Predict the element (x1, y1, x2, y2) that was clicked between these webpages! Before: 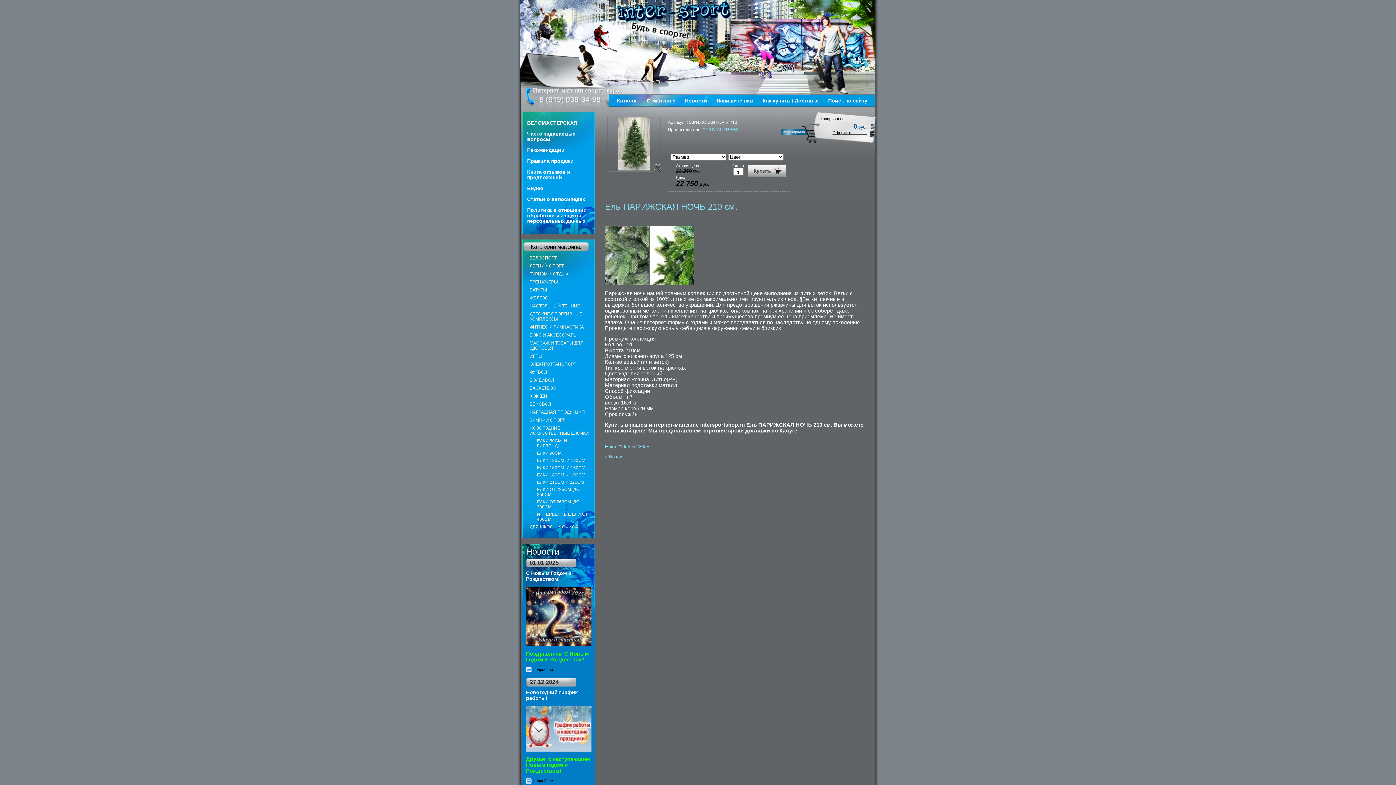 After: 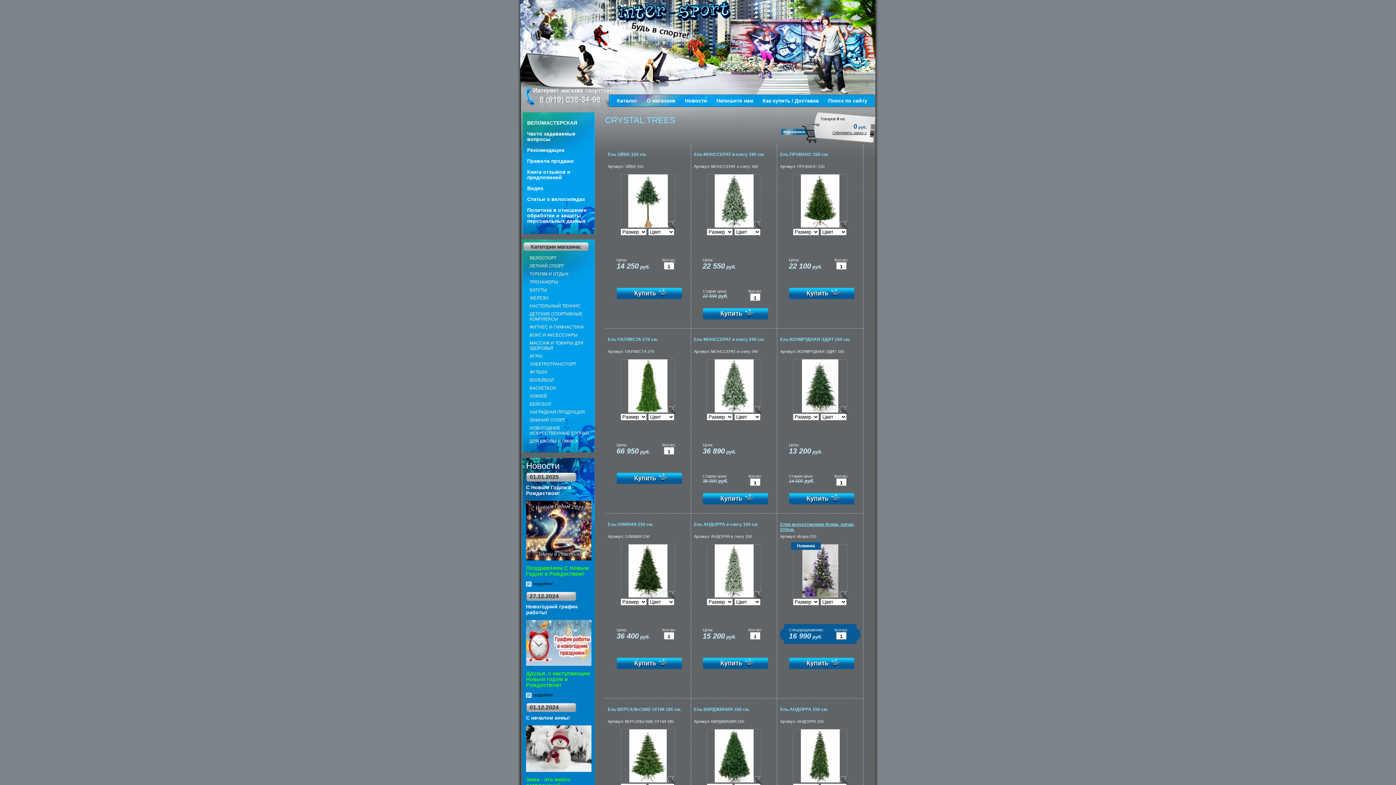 Action: bbox: (702, 127, 738, 132) label: CRYSTAL TREES